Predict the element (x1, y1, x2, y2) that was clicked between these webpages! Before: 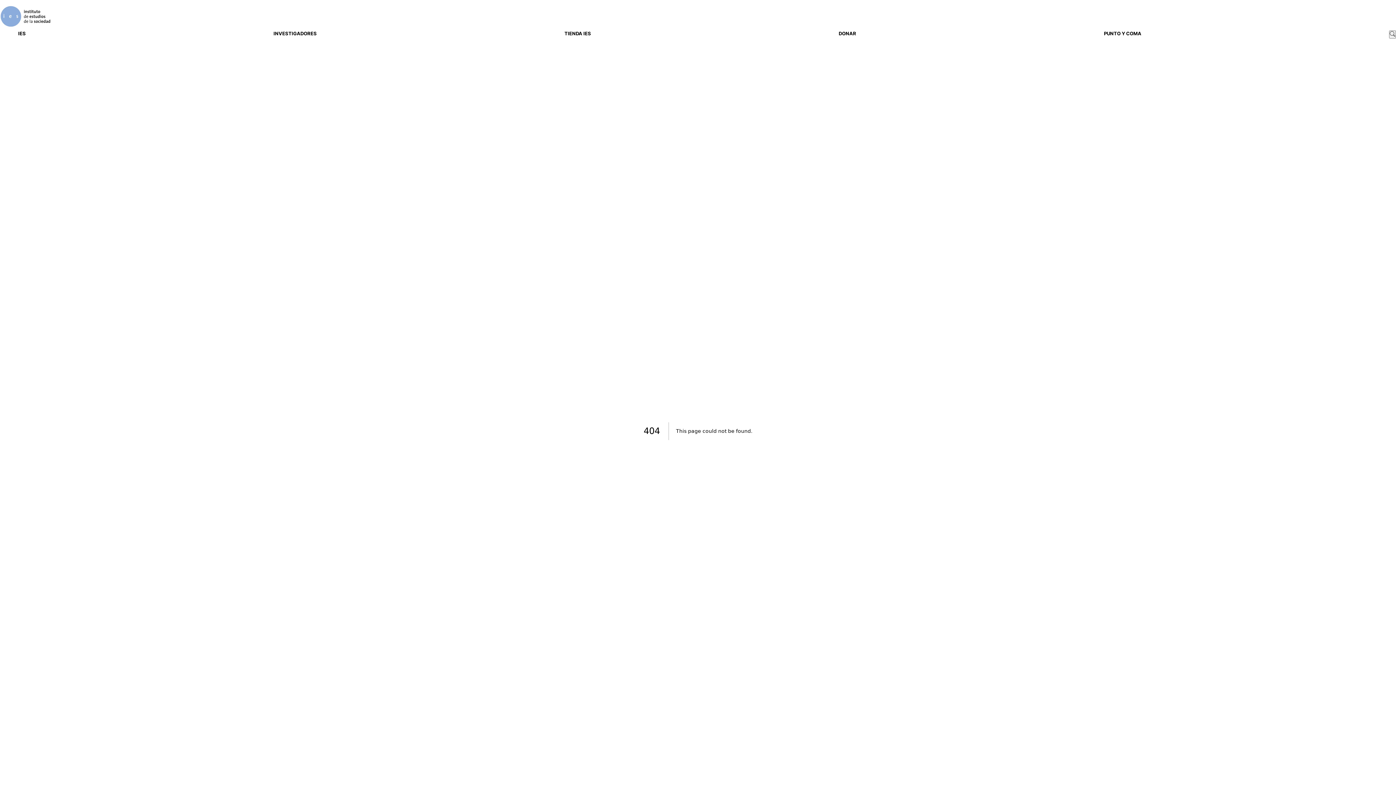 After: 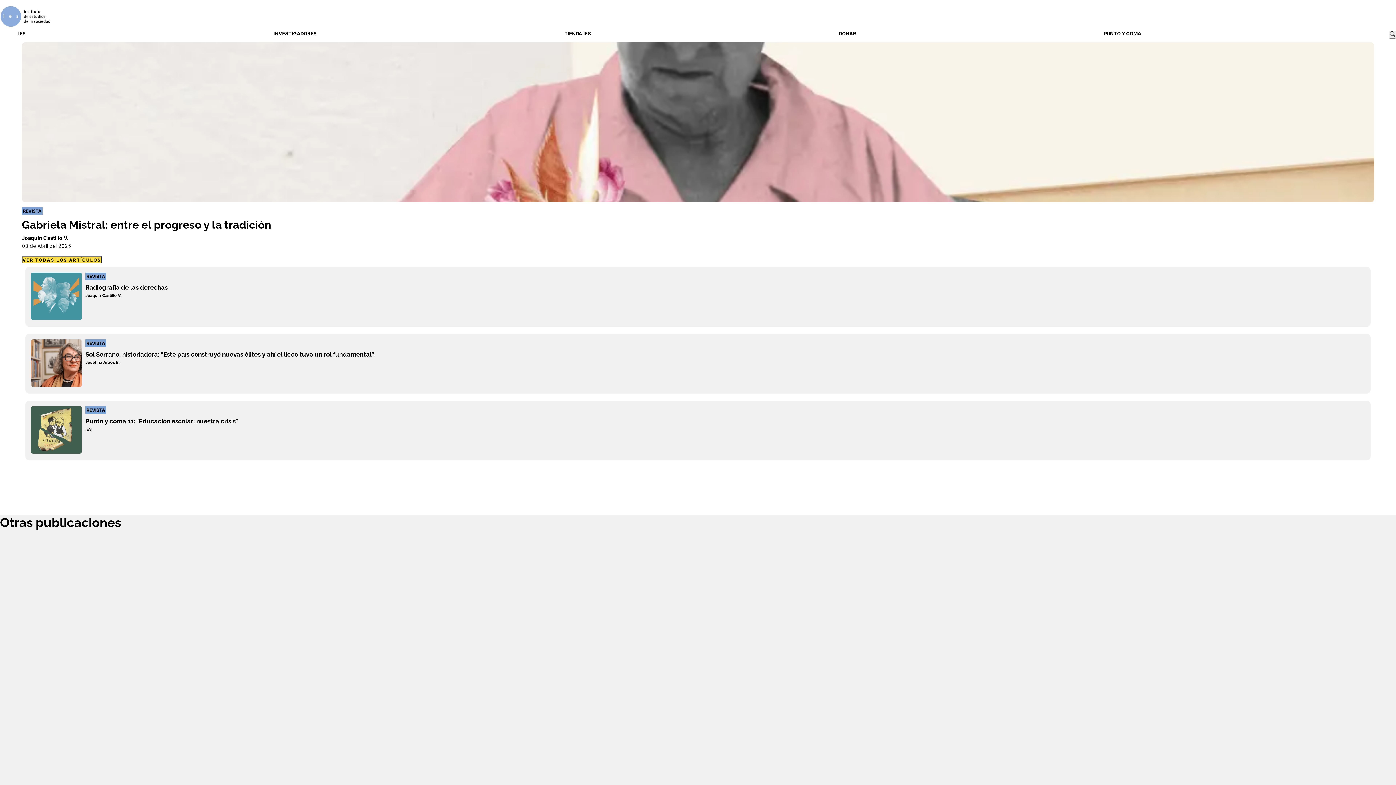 Action: label: PUNTO Y COMA bbox: (1104, 30, 1141, 38)